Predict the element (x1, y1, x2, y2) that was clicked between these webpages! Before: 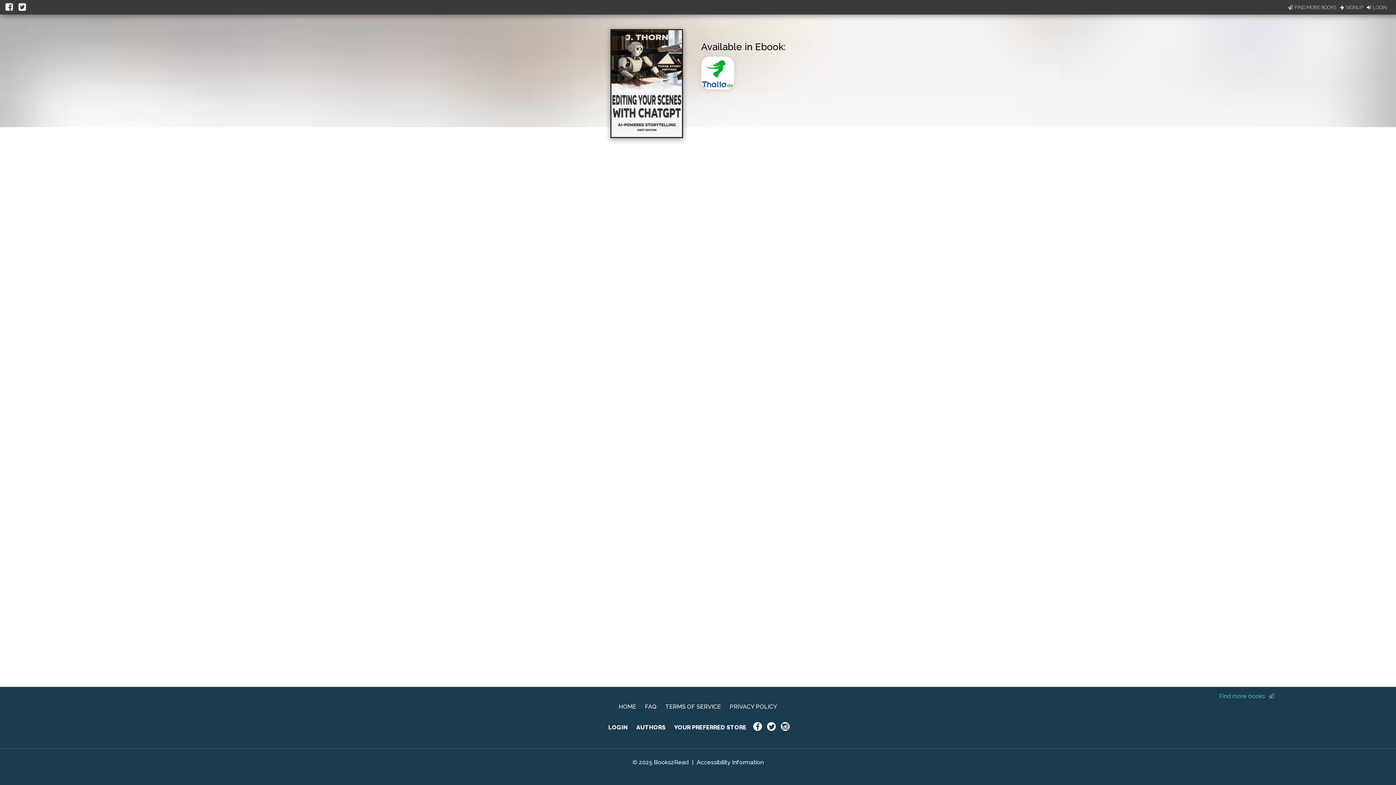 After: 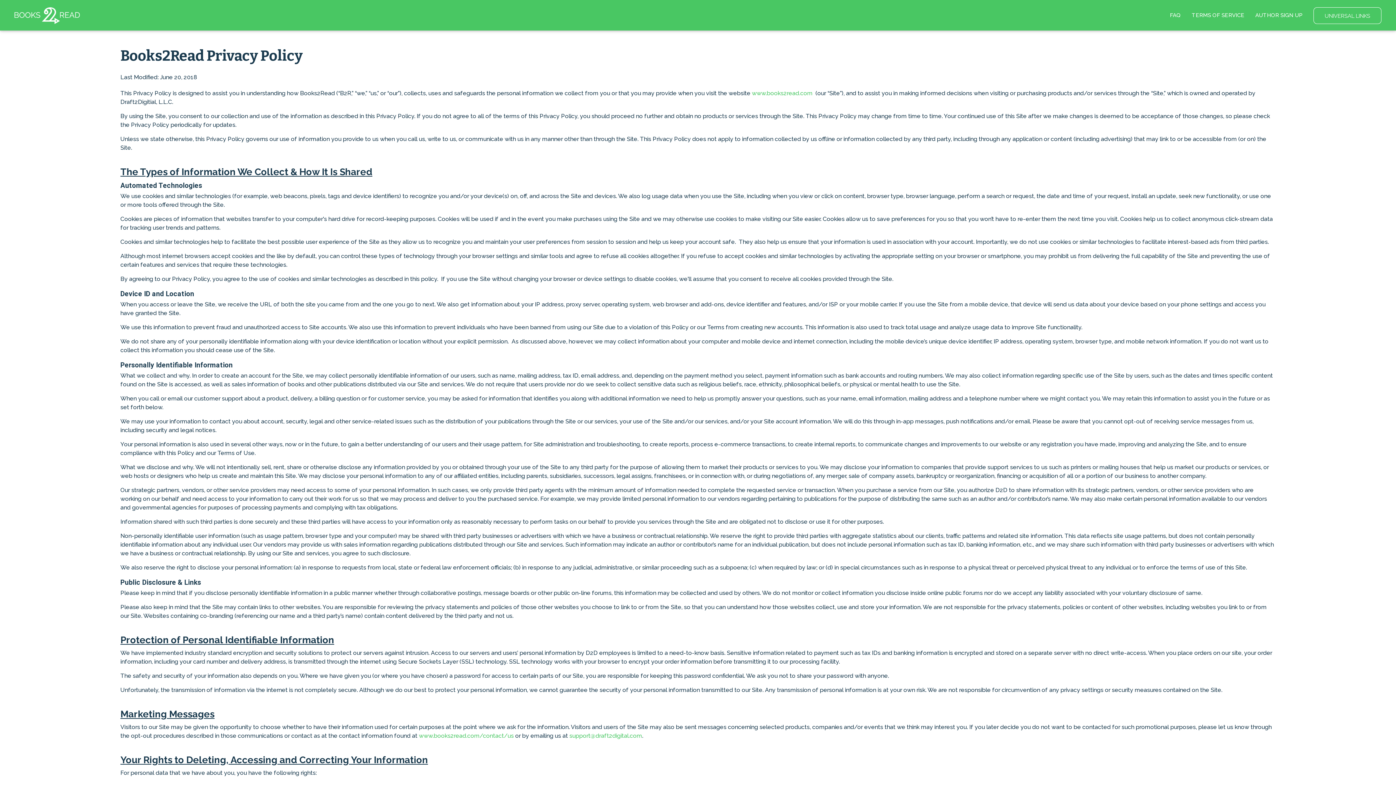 Action: bbox: (729, 703, 777, 710) label: PRIVACY POLICY